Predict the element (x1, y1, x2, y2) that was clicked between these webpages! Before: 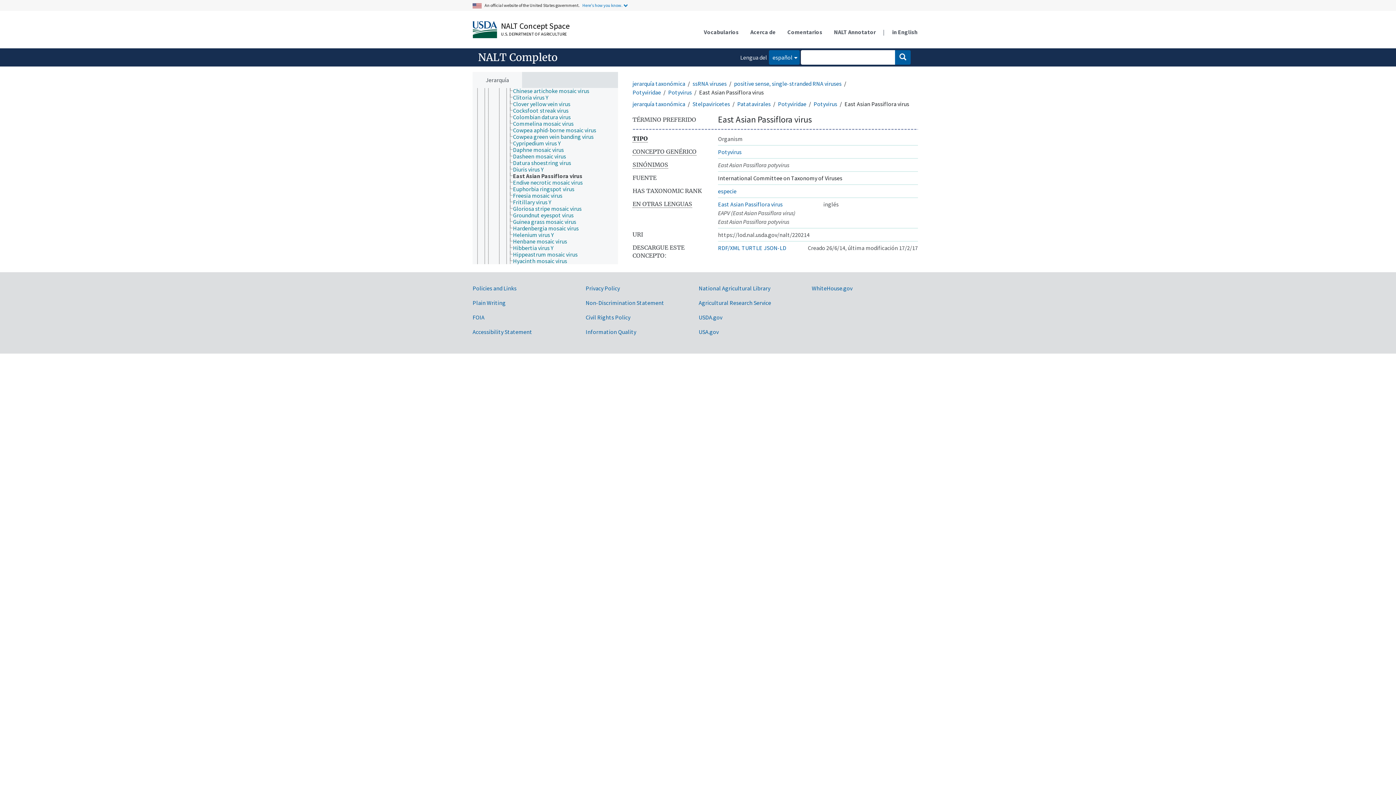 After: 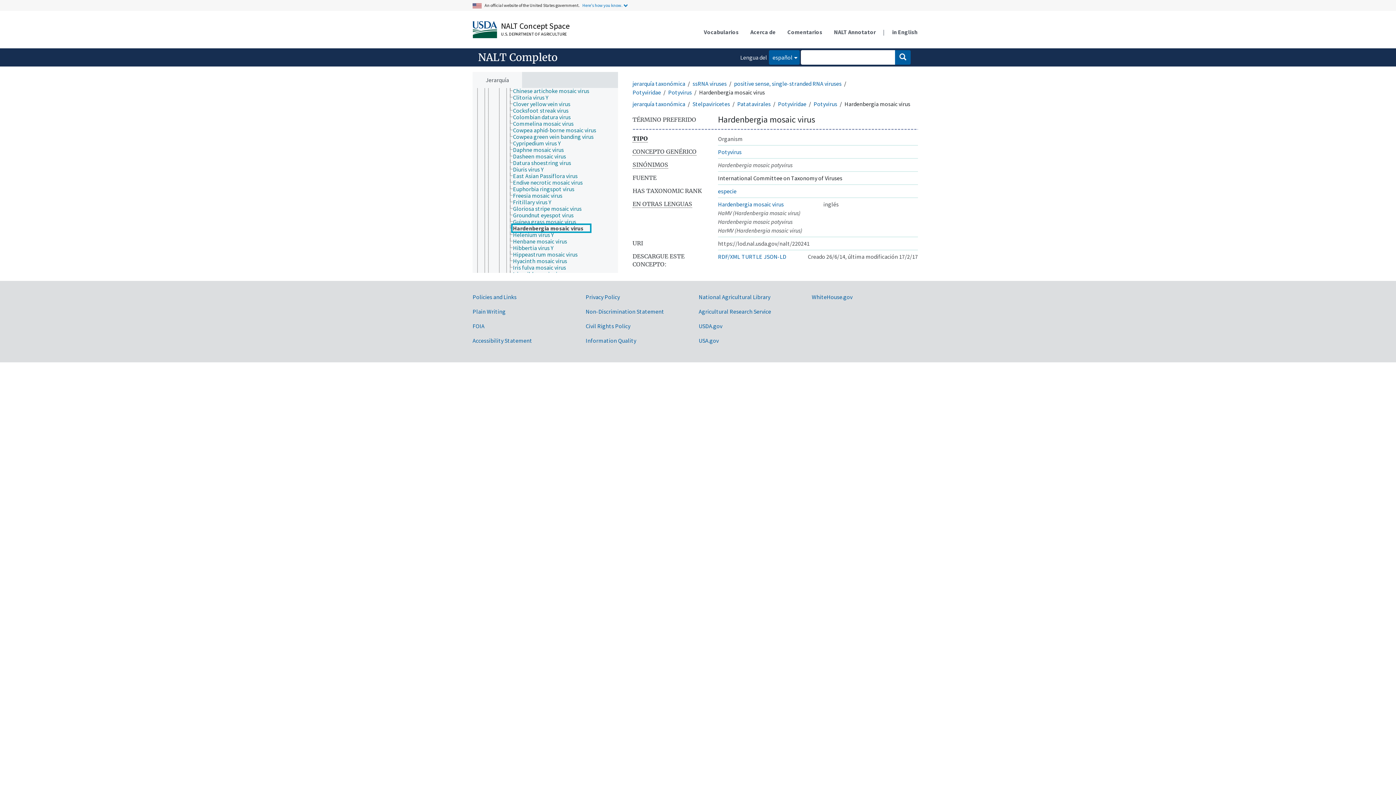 Action: bbox: (512, 224, 585, 231) label: Hardenbergia mosaic virus